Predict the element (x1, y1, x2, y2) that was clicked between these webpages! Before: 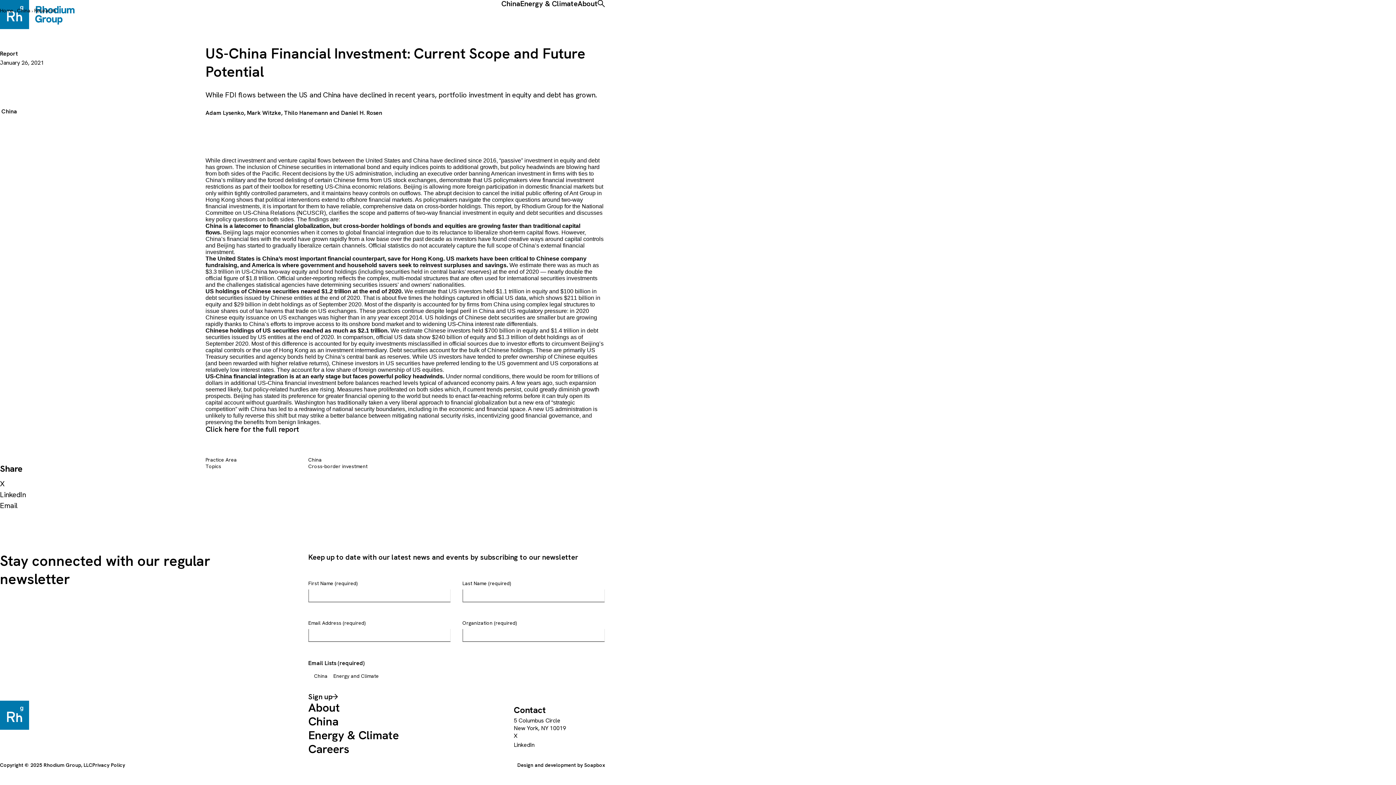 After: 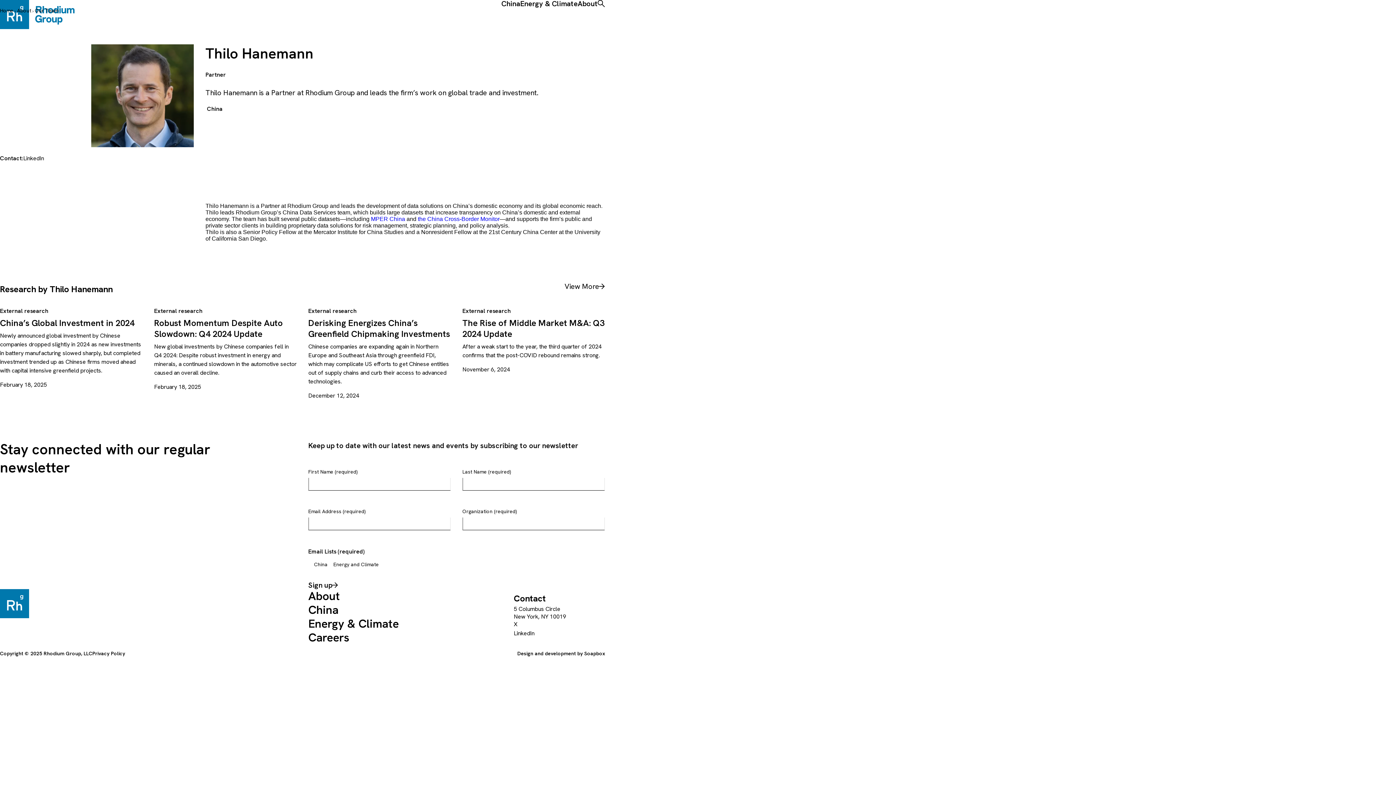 Action: label: Thilo Hanemann bbox: (284, 109, 328, 118)